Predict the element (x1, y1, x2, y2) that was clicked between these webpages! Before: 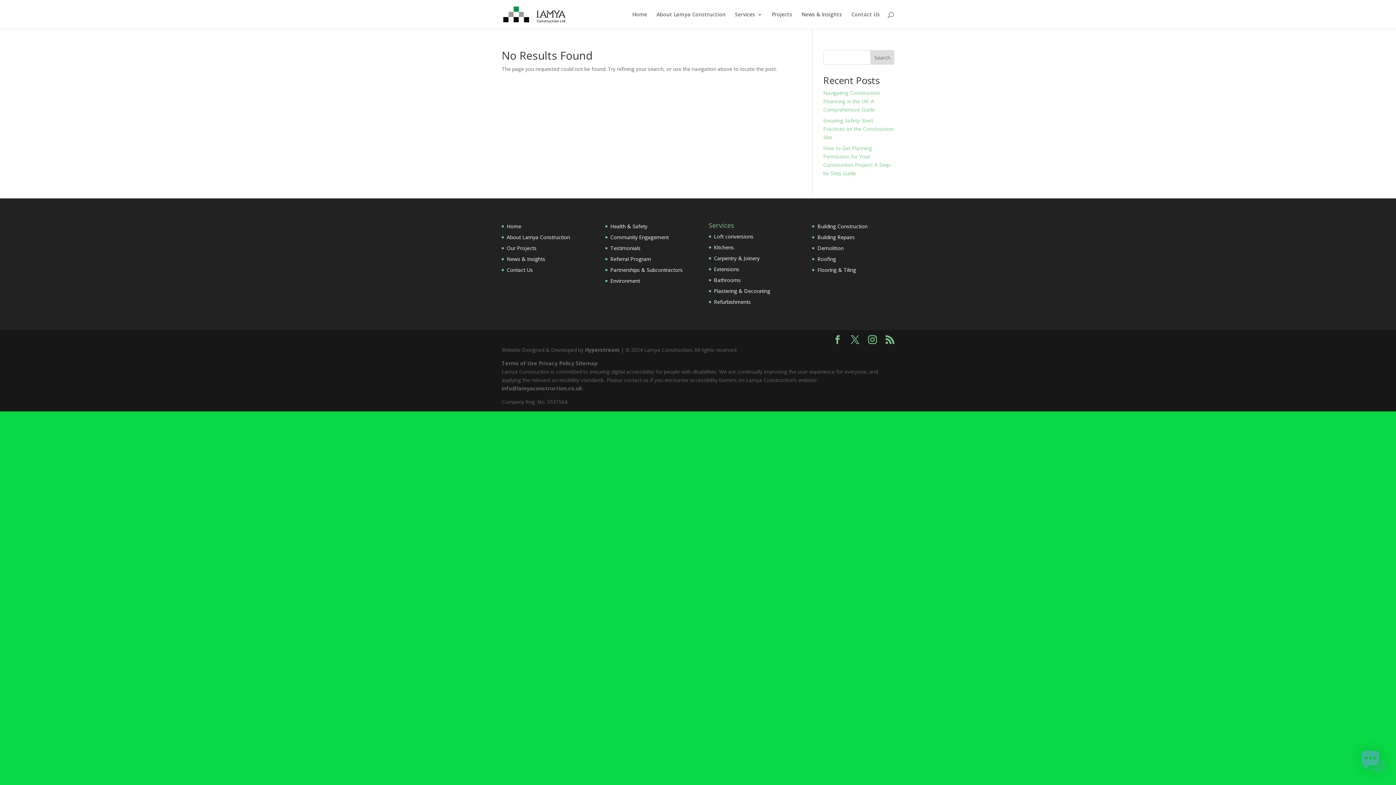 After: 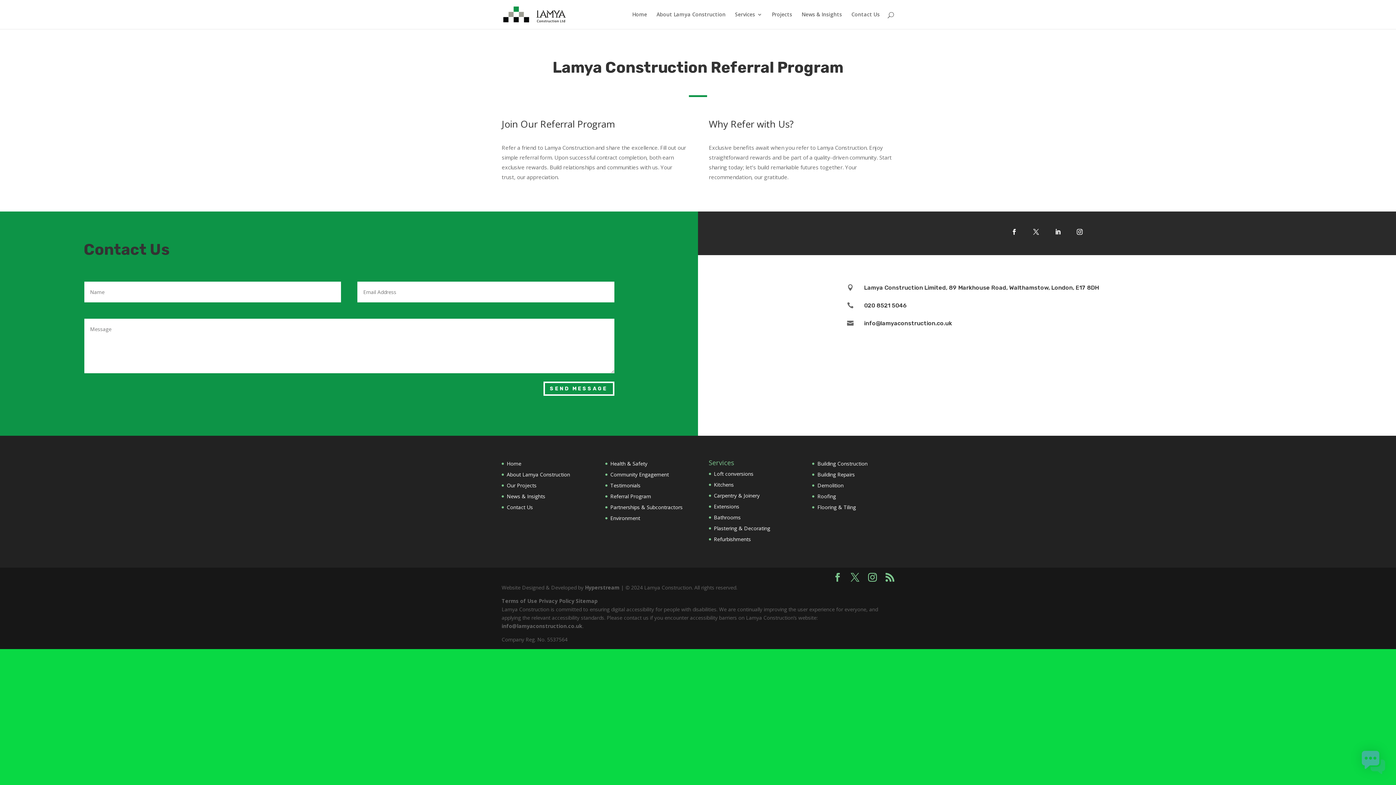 Action: label: Referral Program bbox: (610, 255, 651, 262)